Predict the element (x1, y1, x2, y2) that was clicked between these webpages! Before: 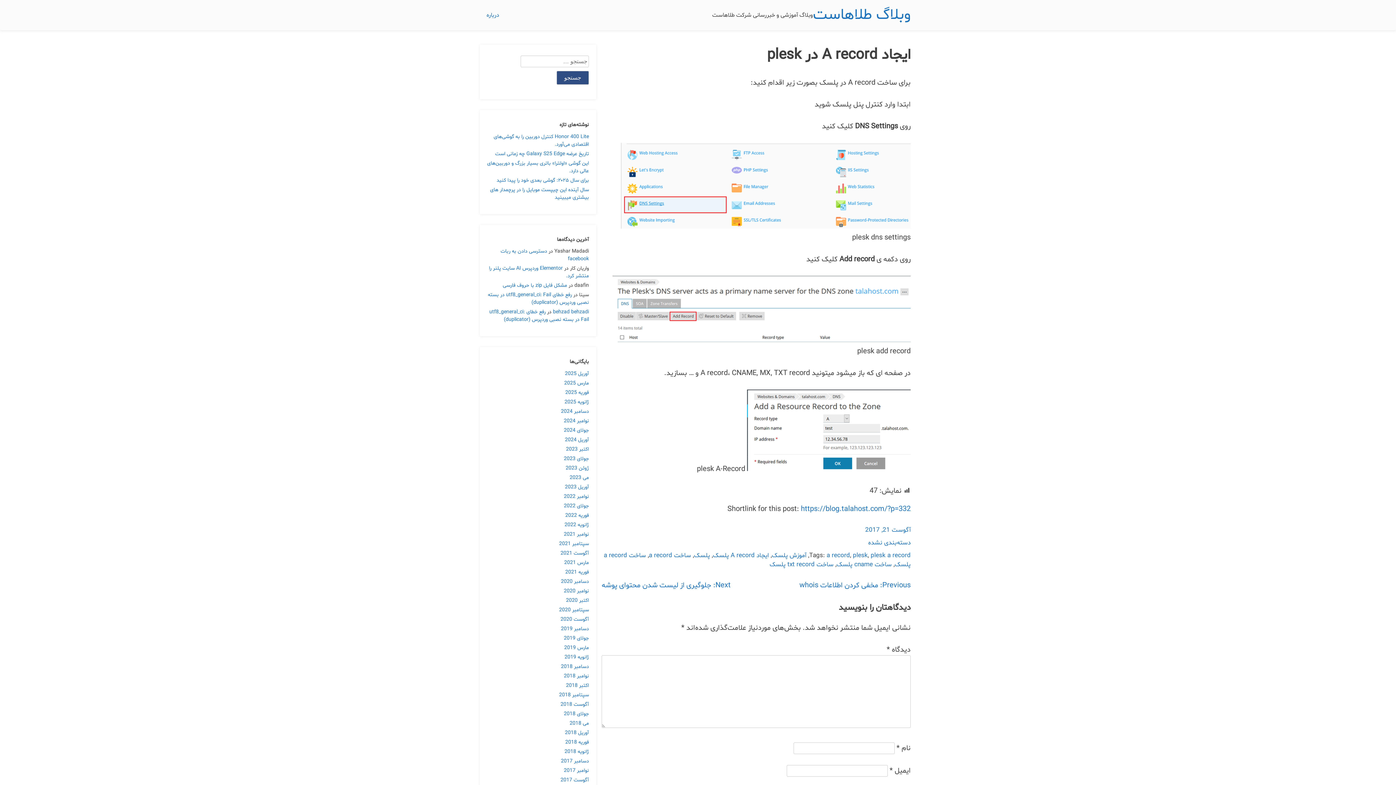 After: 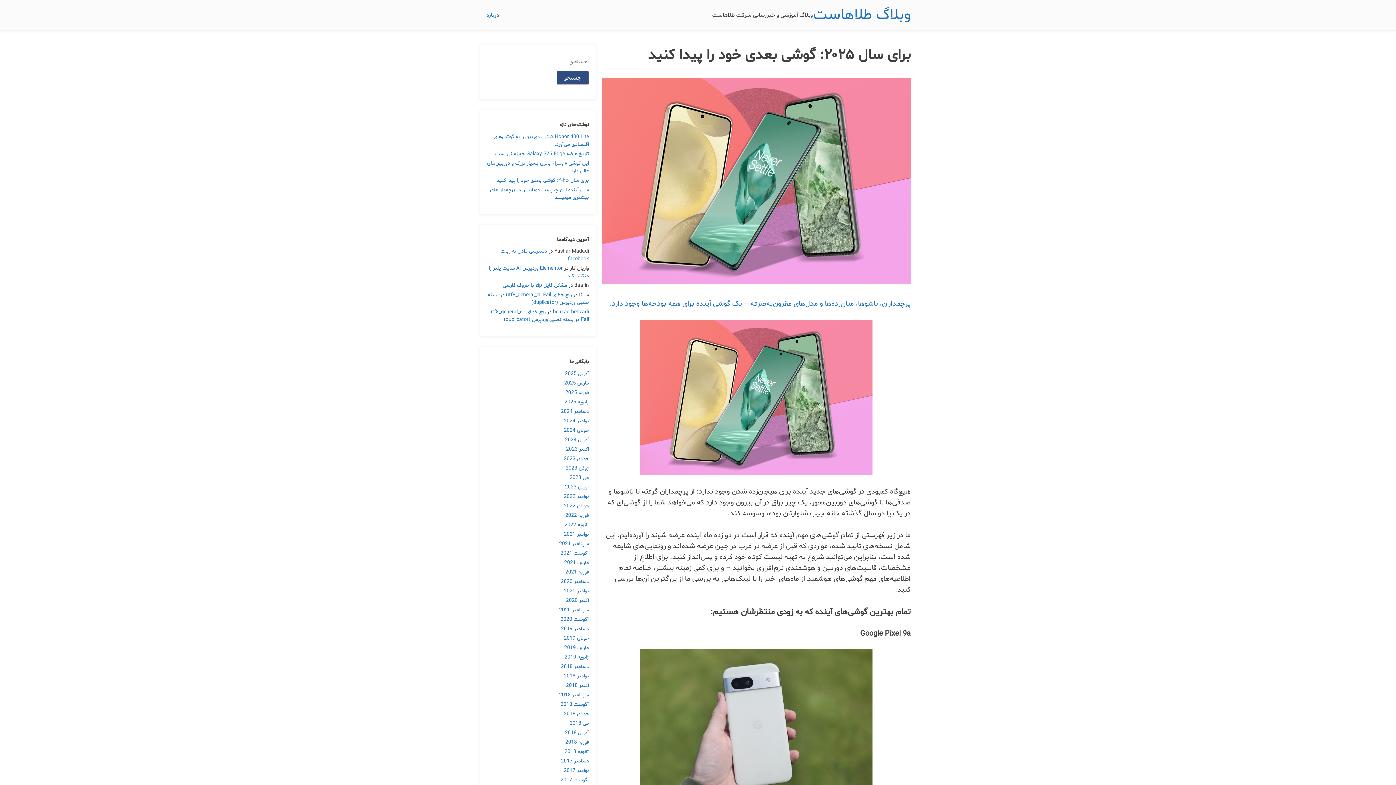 Action: label: برای سال ۲۰۲۵: گوشی بعدی خود را پیدا کنید bbox: (496, 176, 589, 183)